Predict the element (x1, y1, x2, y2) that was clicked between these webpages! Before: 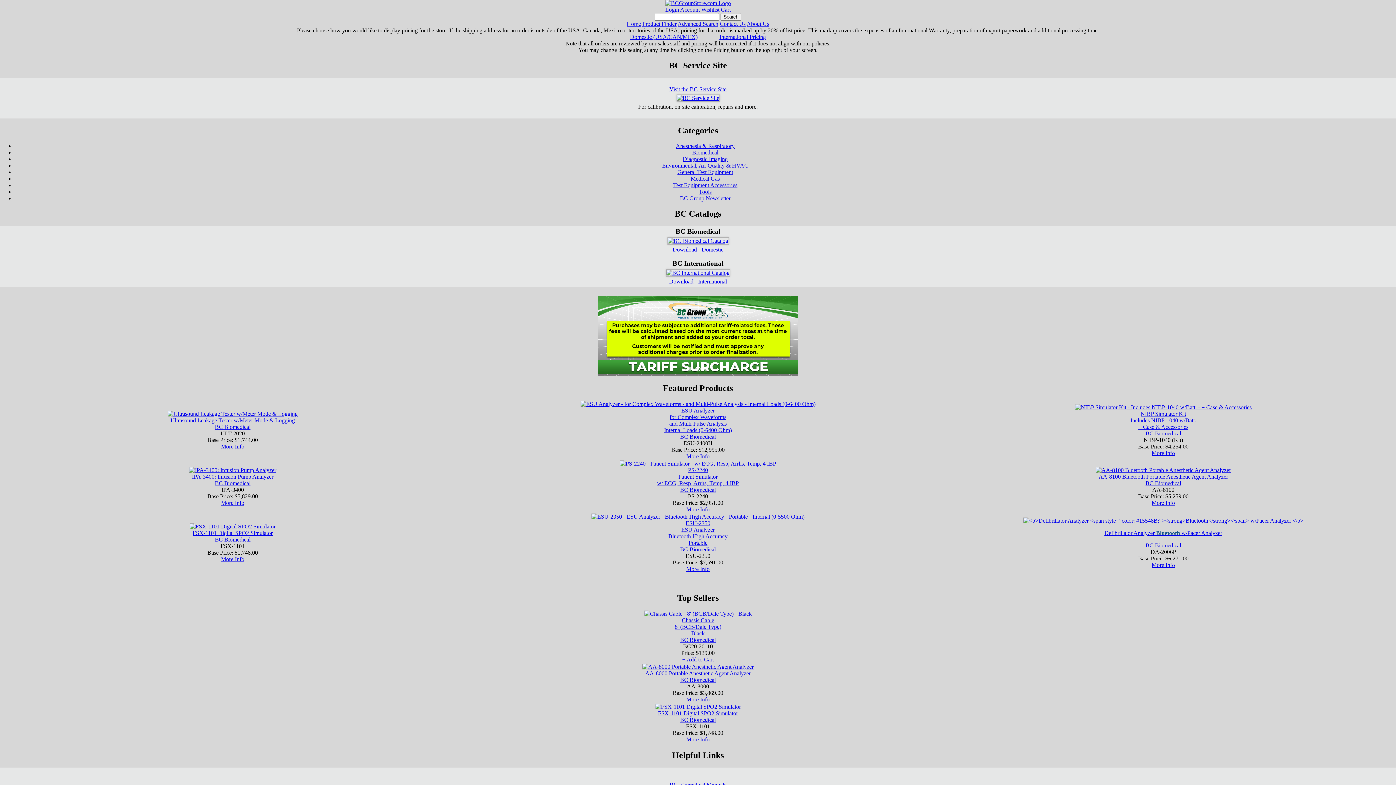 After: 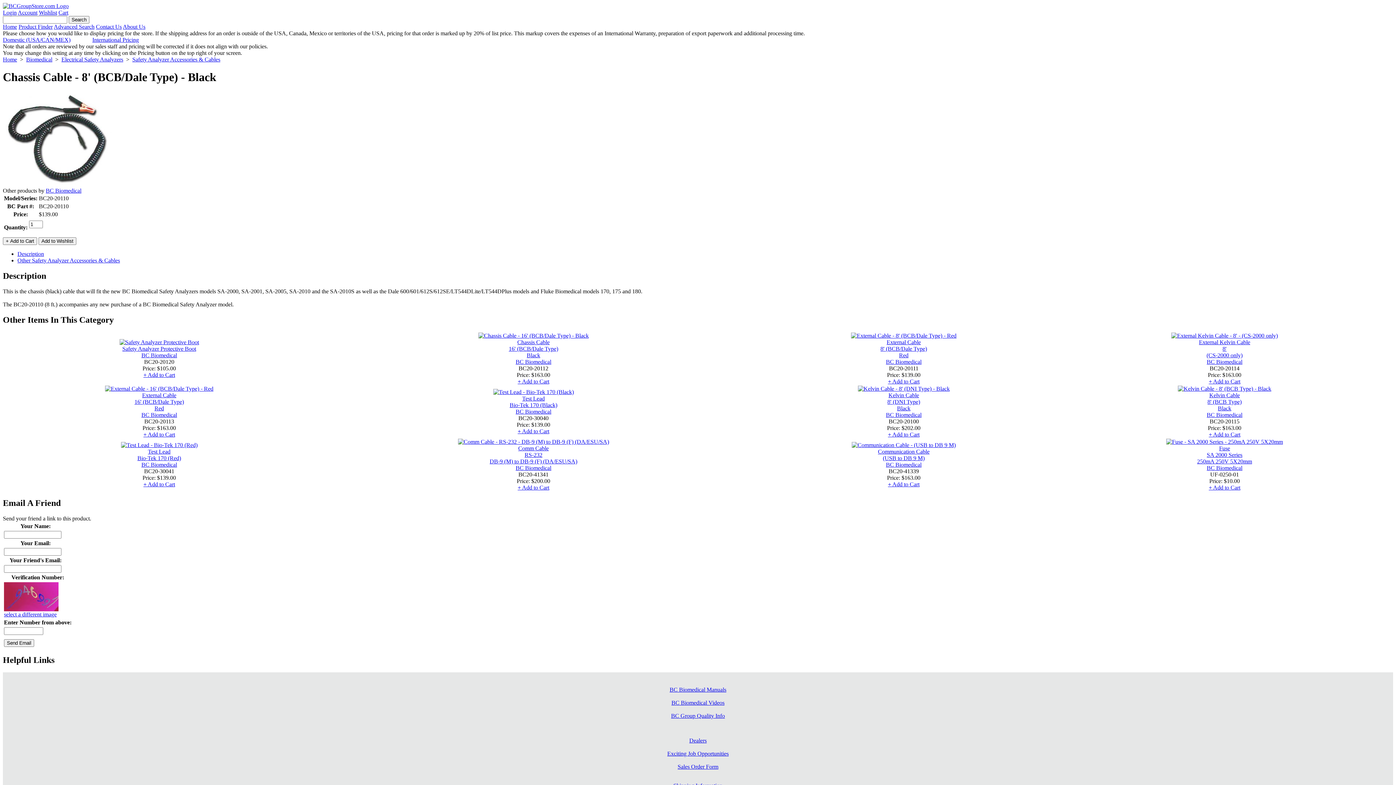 Action: bbox: (644, 610, 752, 617)